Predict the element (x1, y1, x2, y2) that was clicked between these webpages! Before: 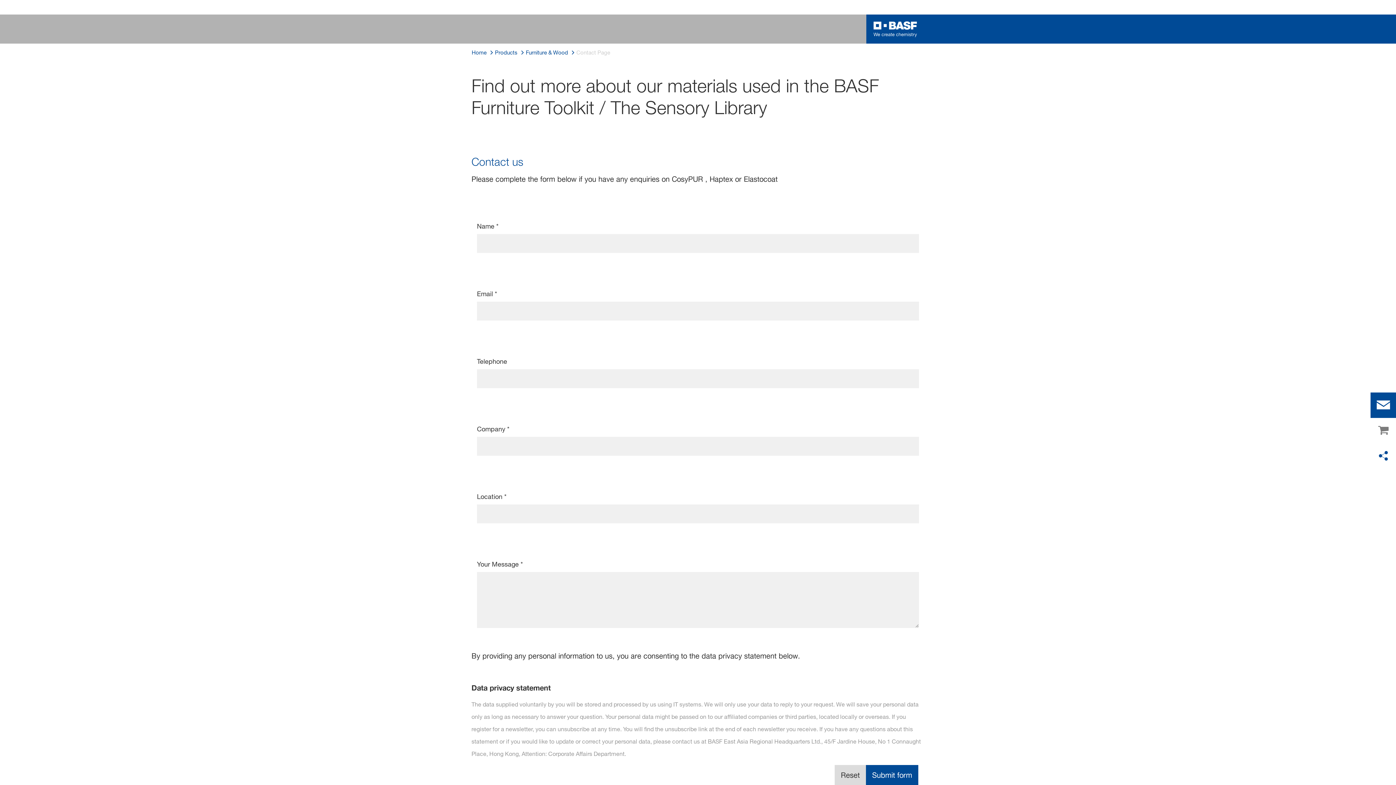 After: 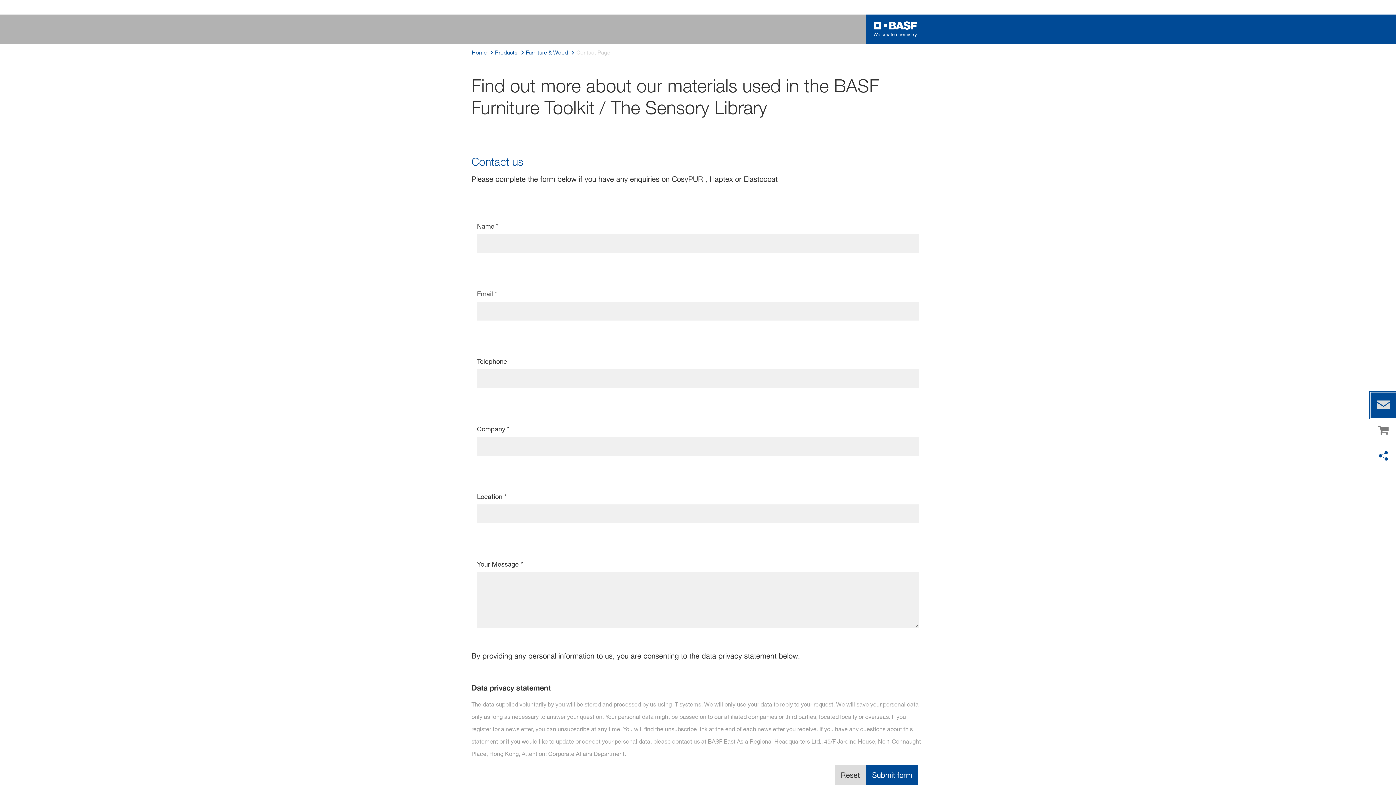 Action: label: contact bbox: (1370, 392, 1396, 418)